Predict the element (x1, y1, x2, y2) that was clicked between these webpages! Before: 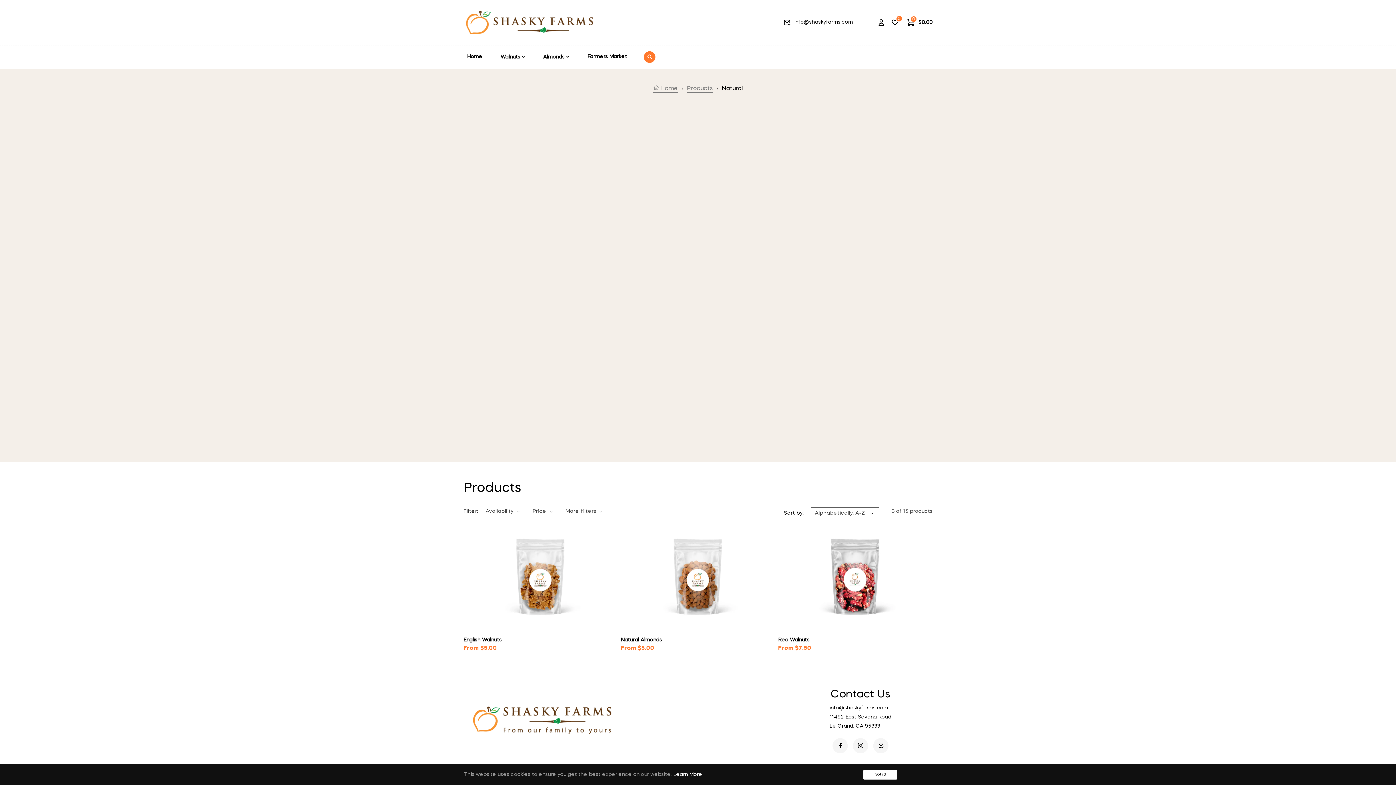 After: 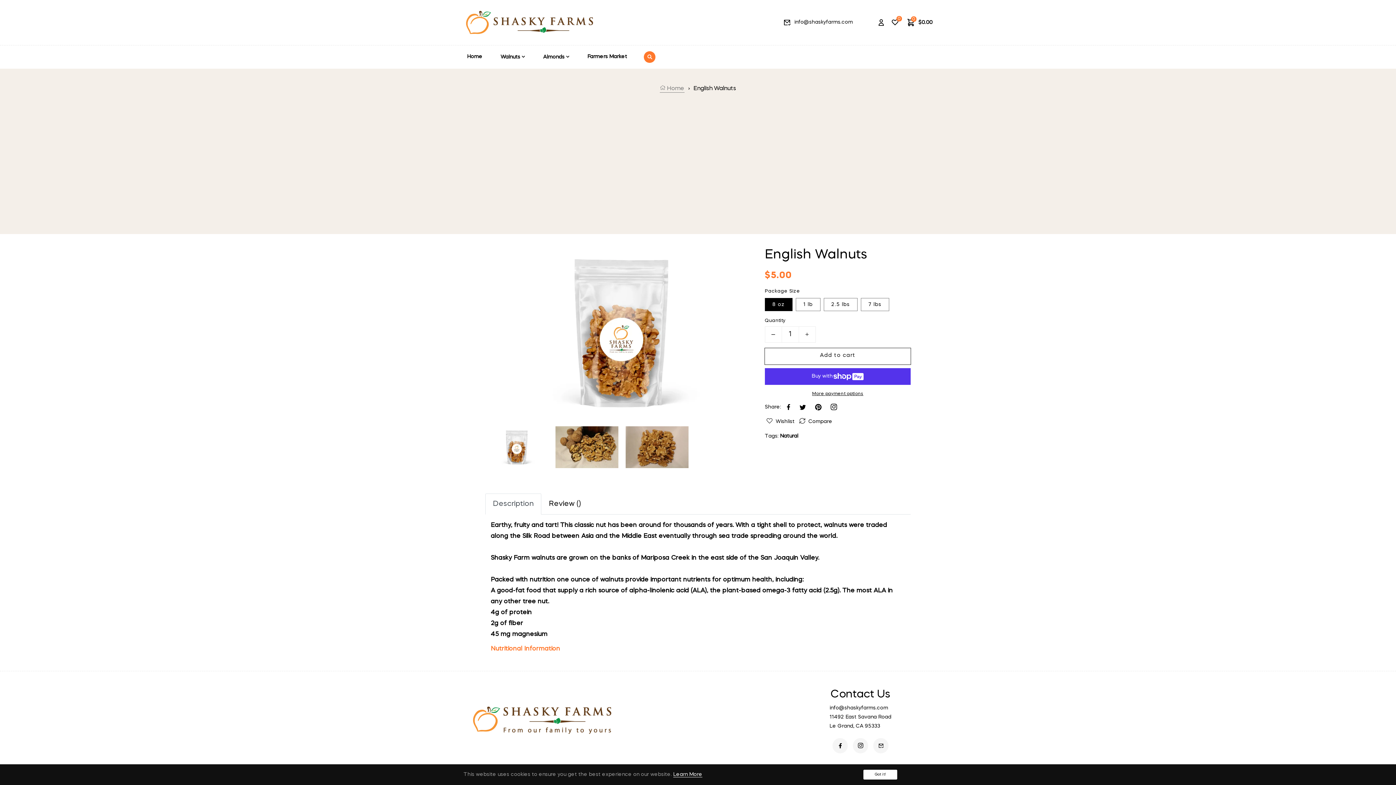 Action: bbox: (463, 522, 617, 630)